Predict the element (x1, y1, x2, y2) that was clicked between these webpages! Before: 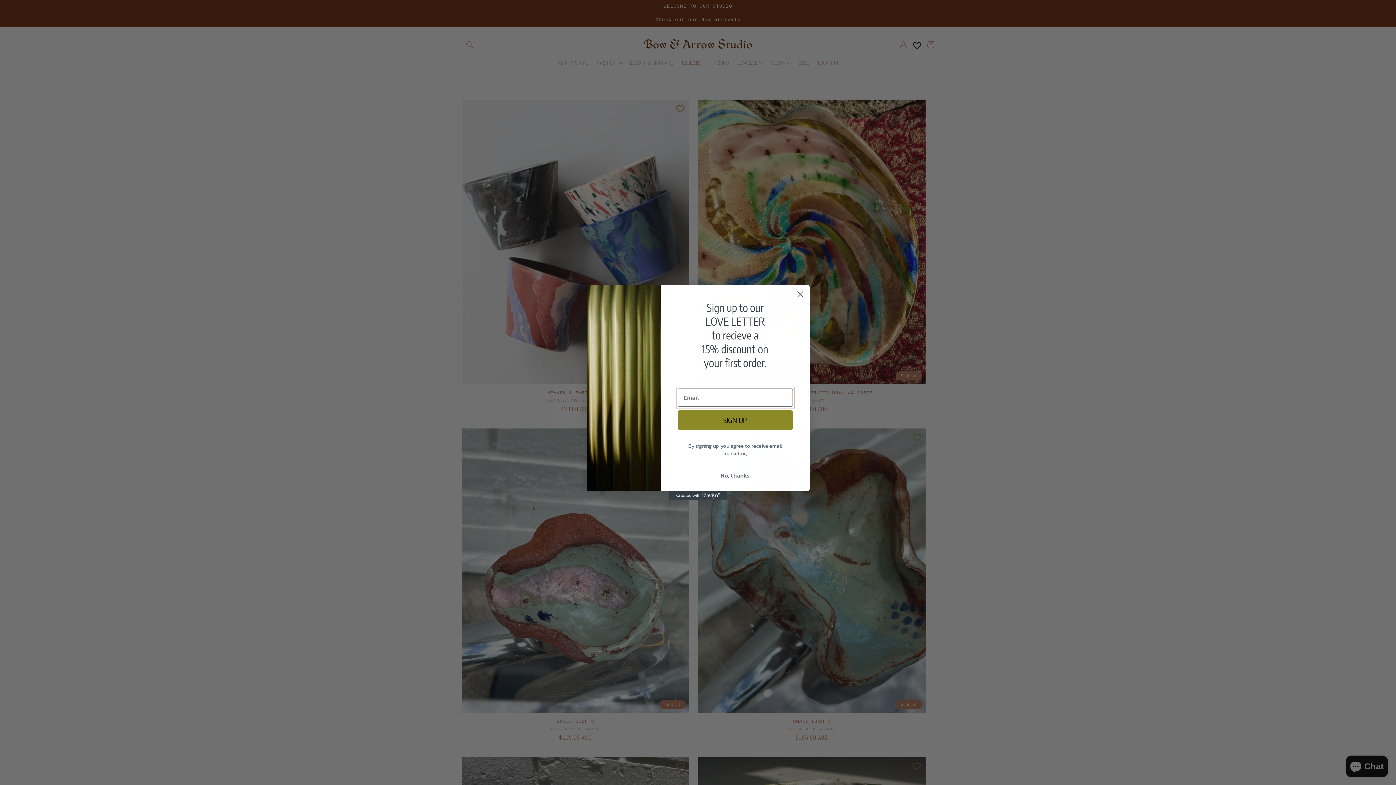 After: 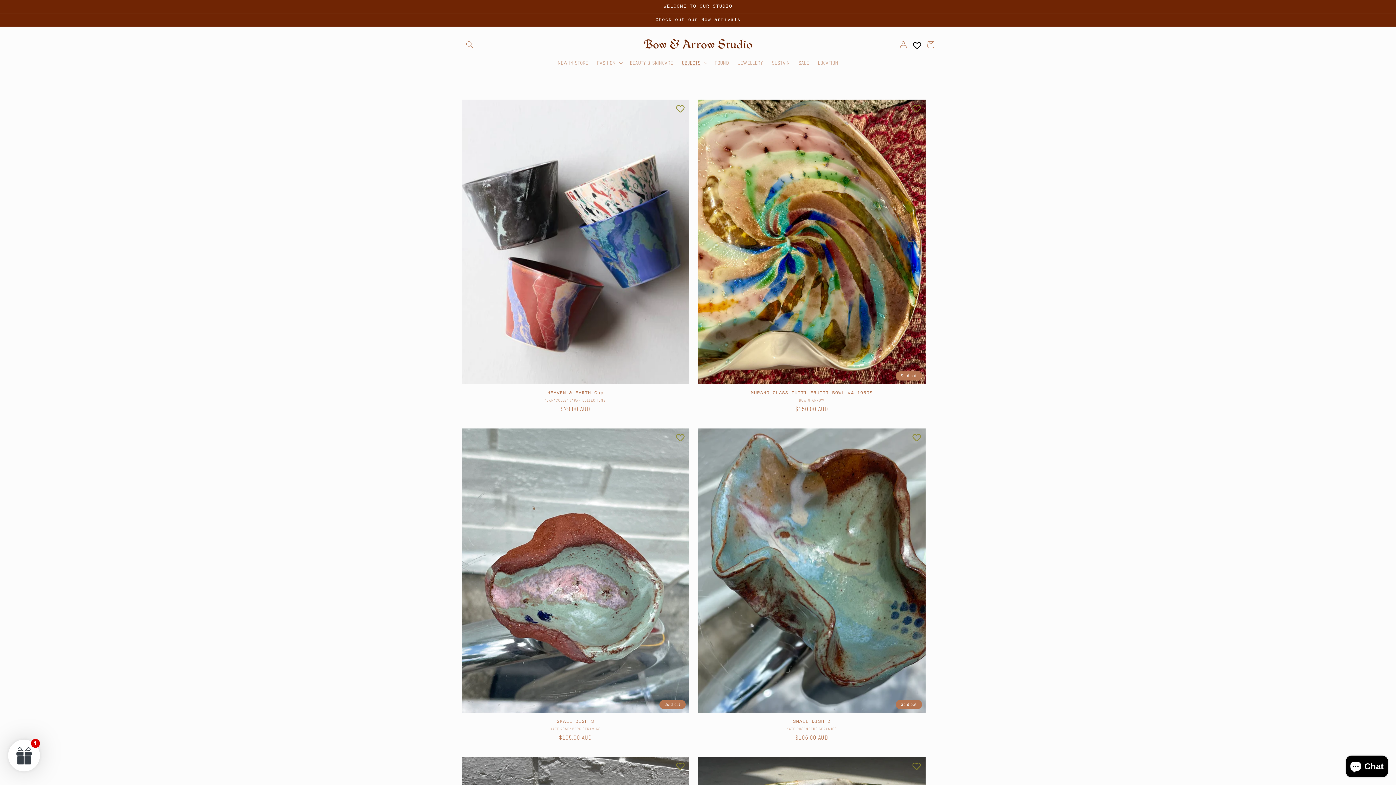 Action: bbox: (794, 288, 806, 300) label: Close dialog